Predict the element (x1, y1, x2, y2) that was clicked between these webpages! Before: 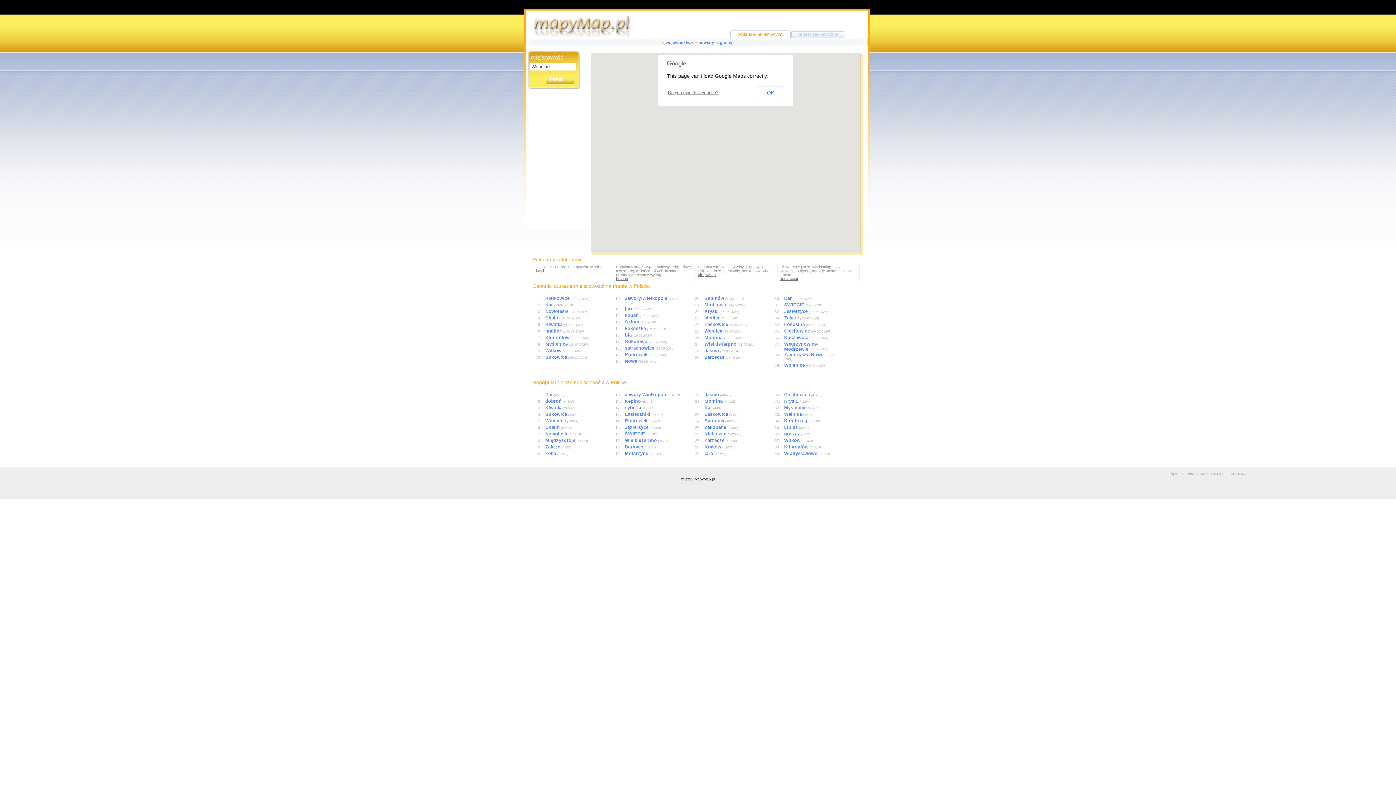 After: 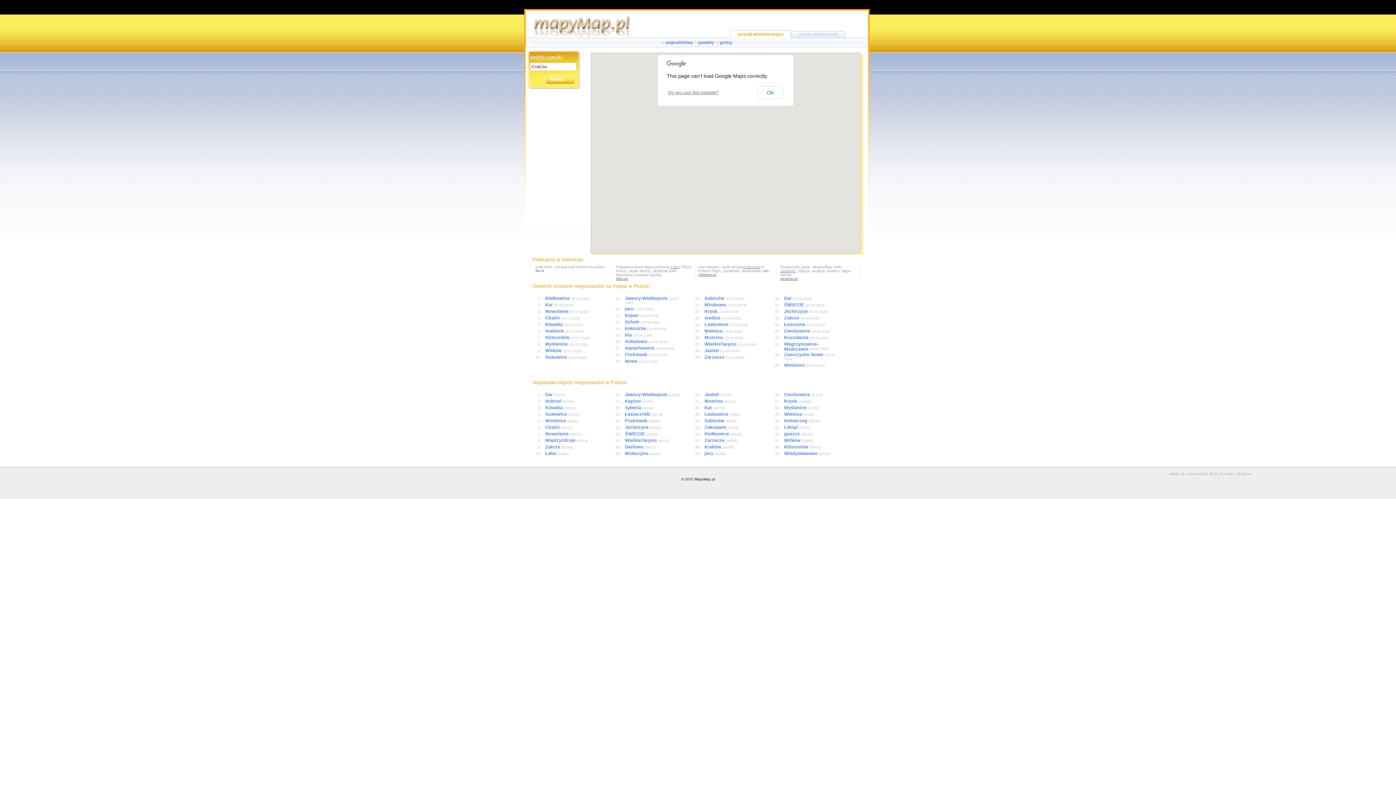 Action: bbox: (704, 444, 721, 449) label: Kraków